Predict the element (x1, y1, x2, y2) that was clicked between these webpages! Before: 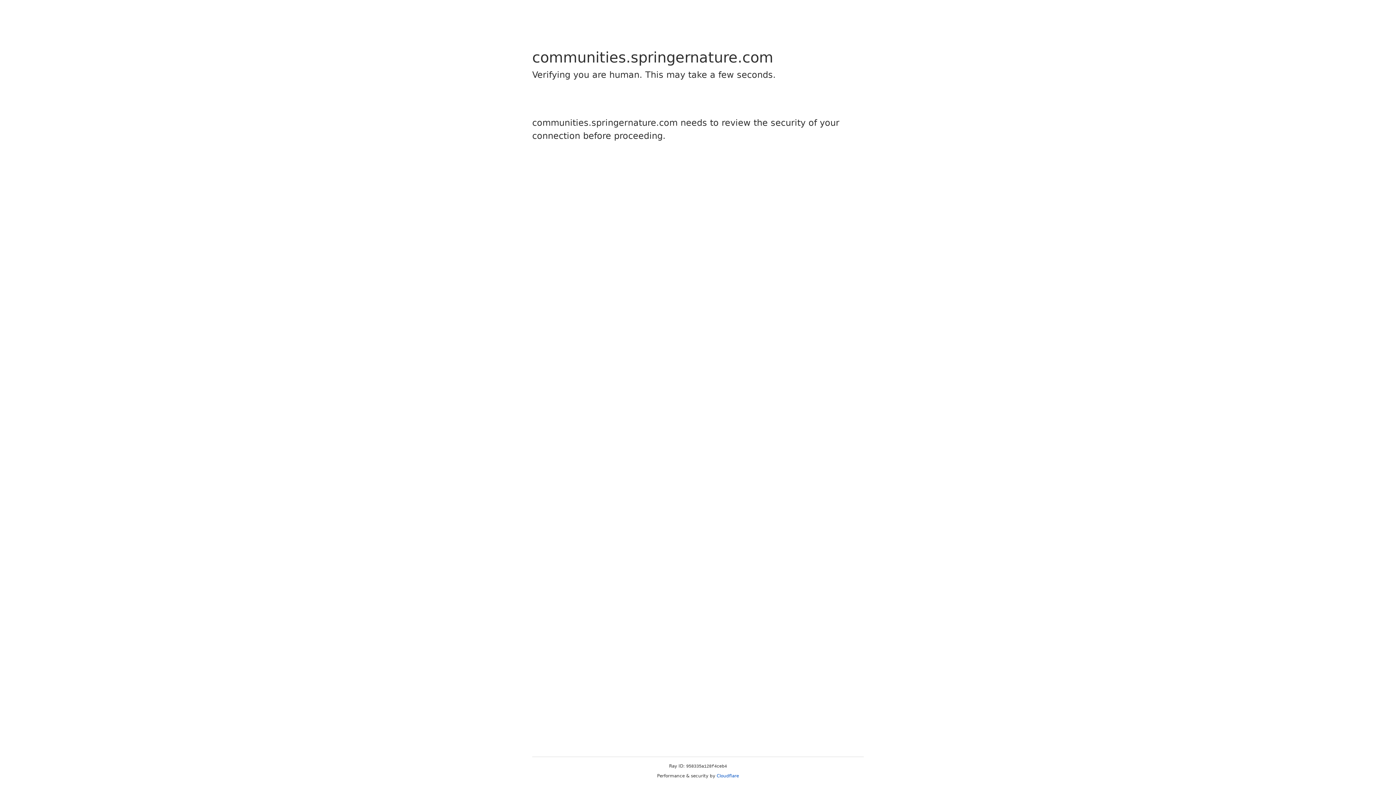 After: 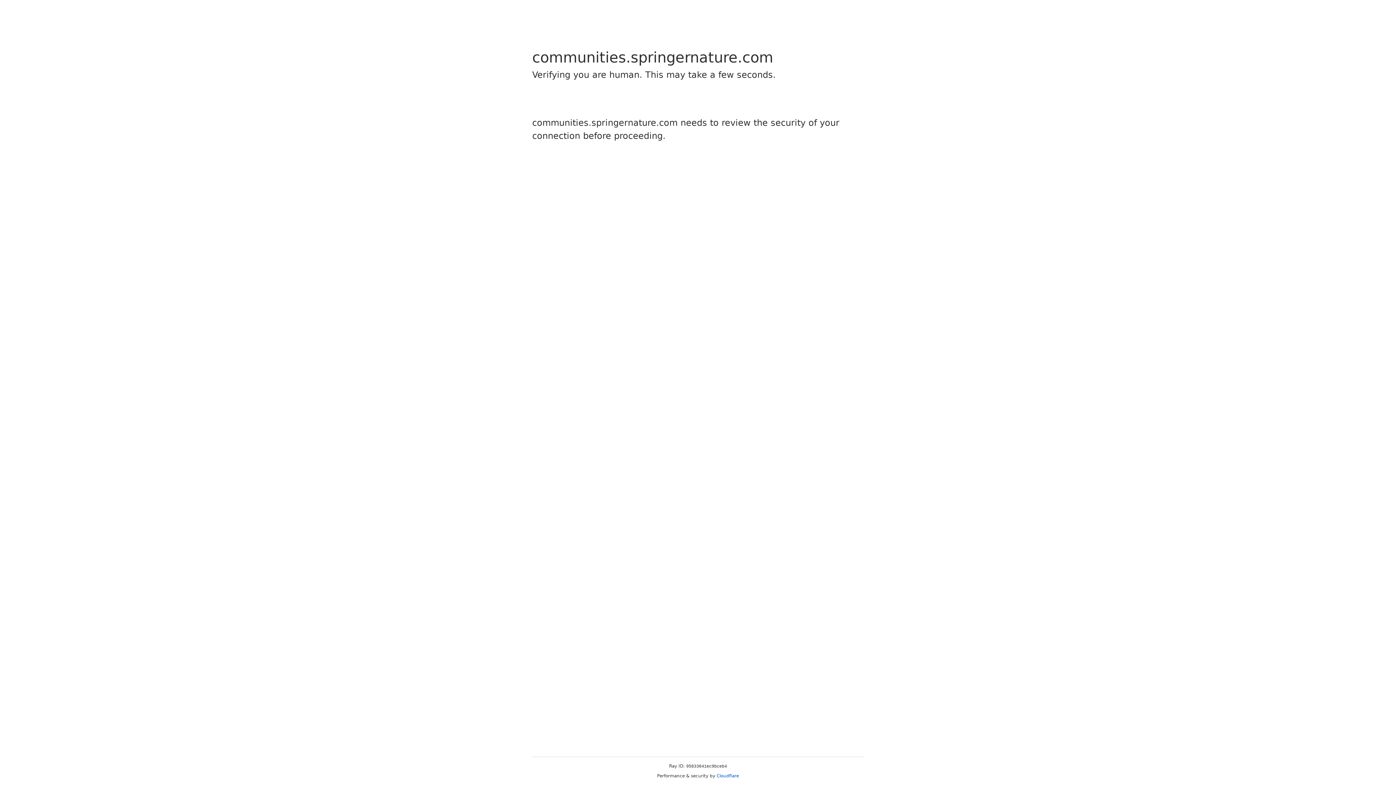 Action: bbox: (716, 773, 739, 778) label: Cloudflare